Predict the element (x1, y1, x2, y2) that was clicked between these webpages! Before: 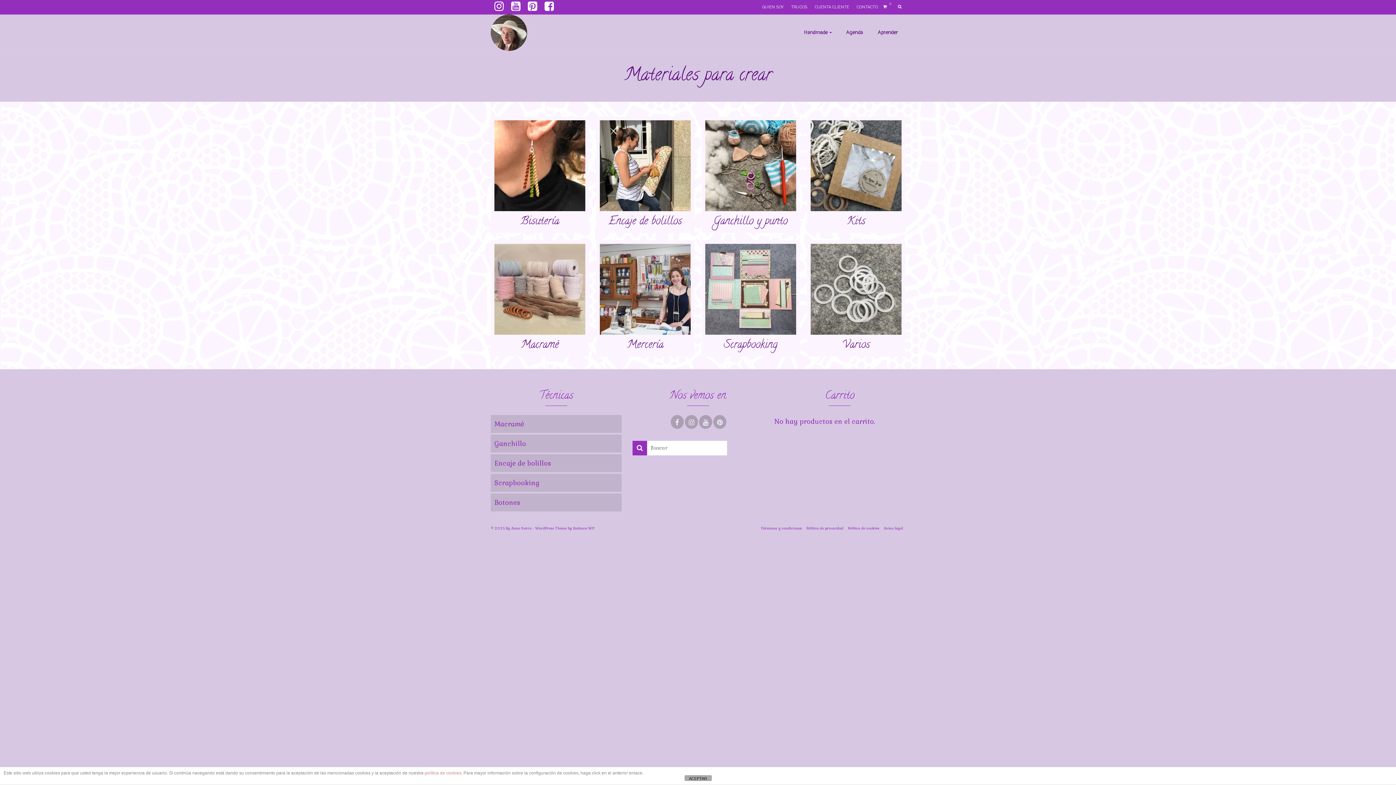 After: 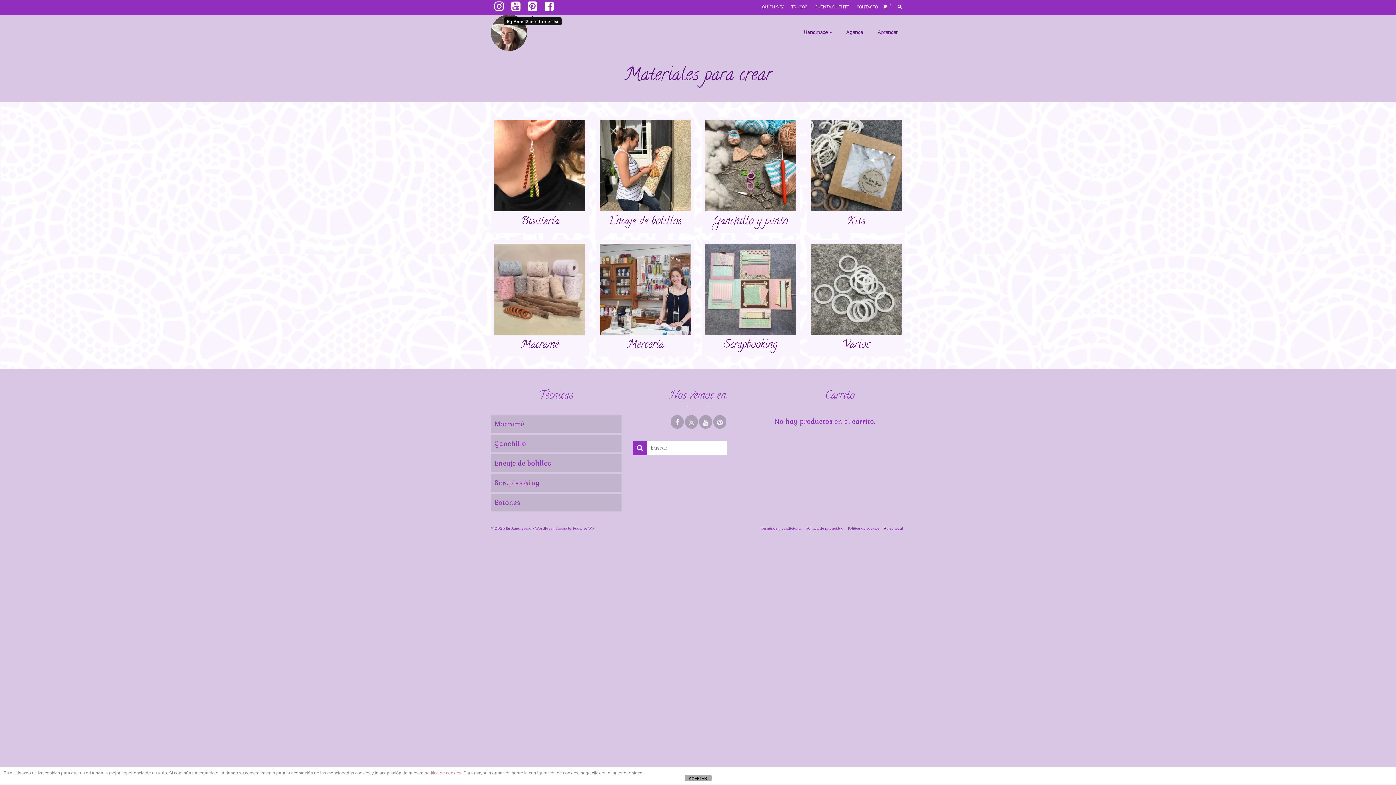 Action: bbox: (524, 0, 541, 14)